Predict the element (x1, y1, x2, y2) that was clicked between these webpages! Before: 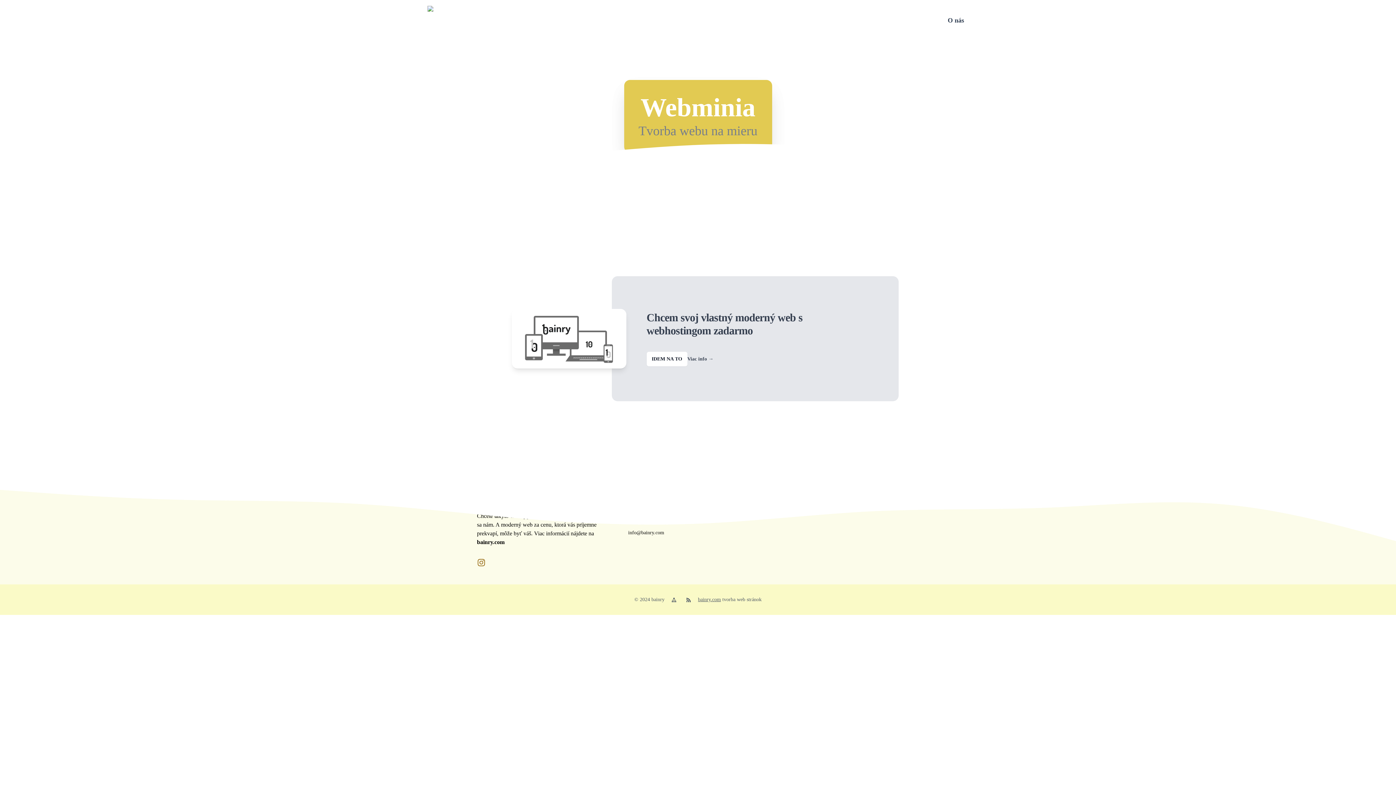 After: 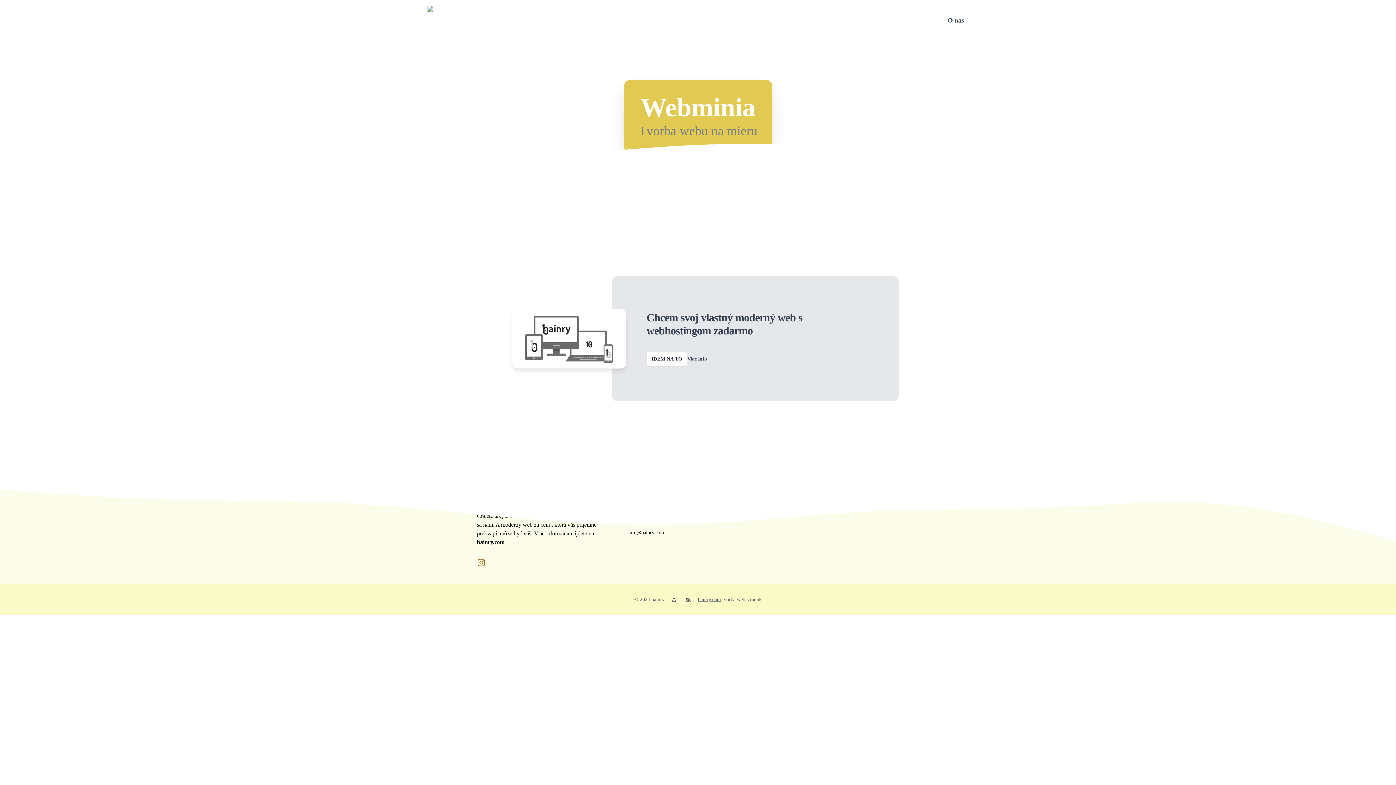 Action: label: logo bbox: (427, 5, 456, 34)